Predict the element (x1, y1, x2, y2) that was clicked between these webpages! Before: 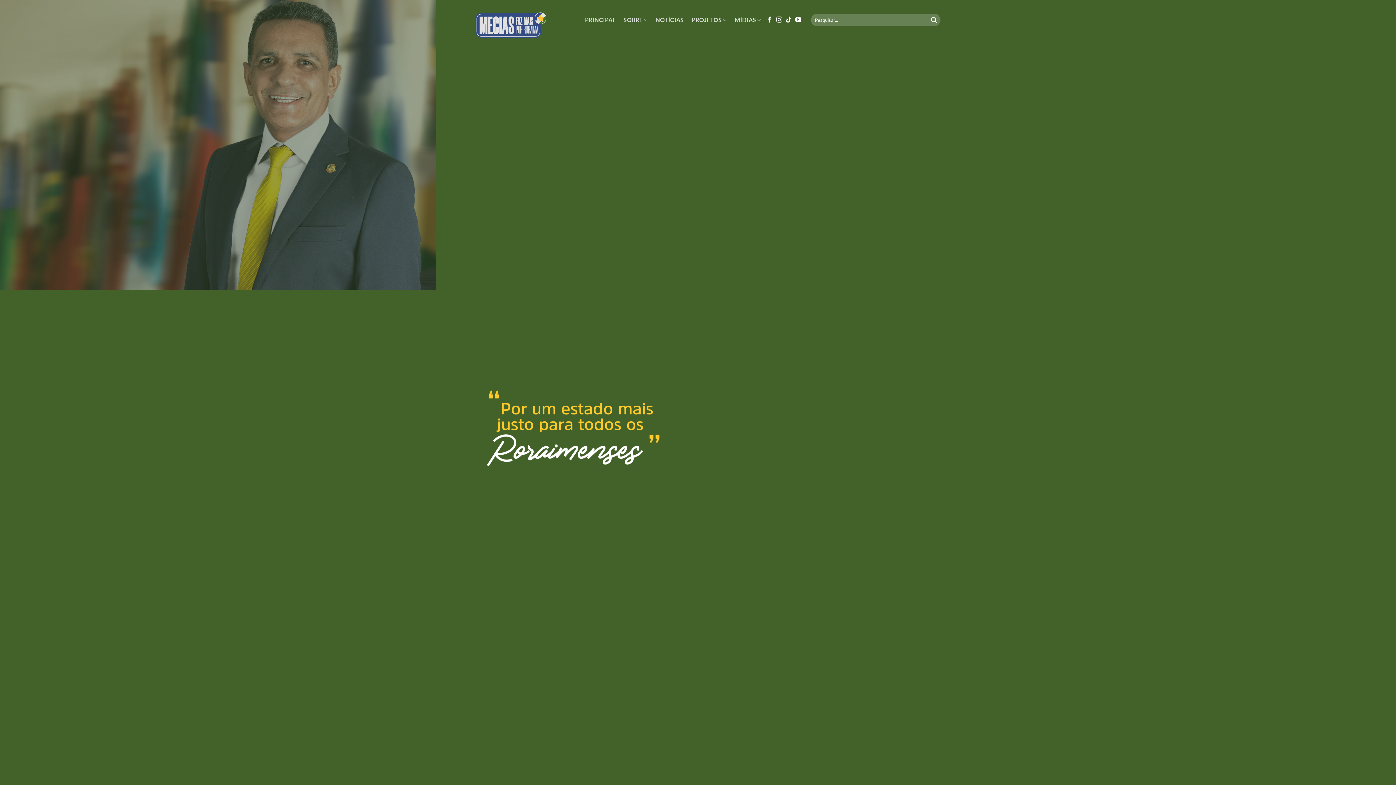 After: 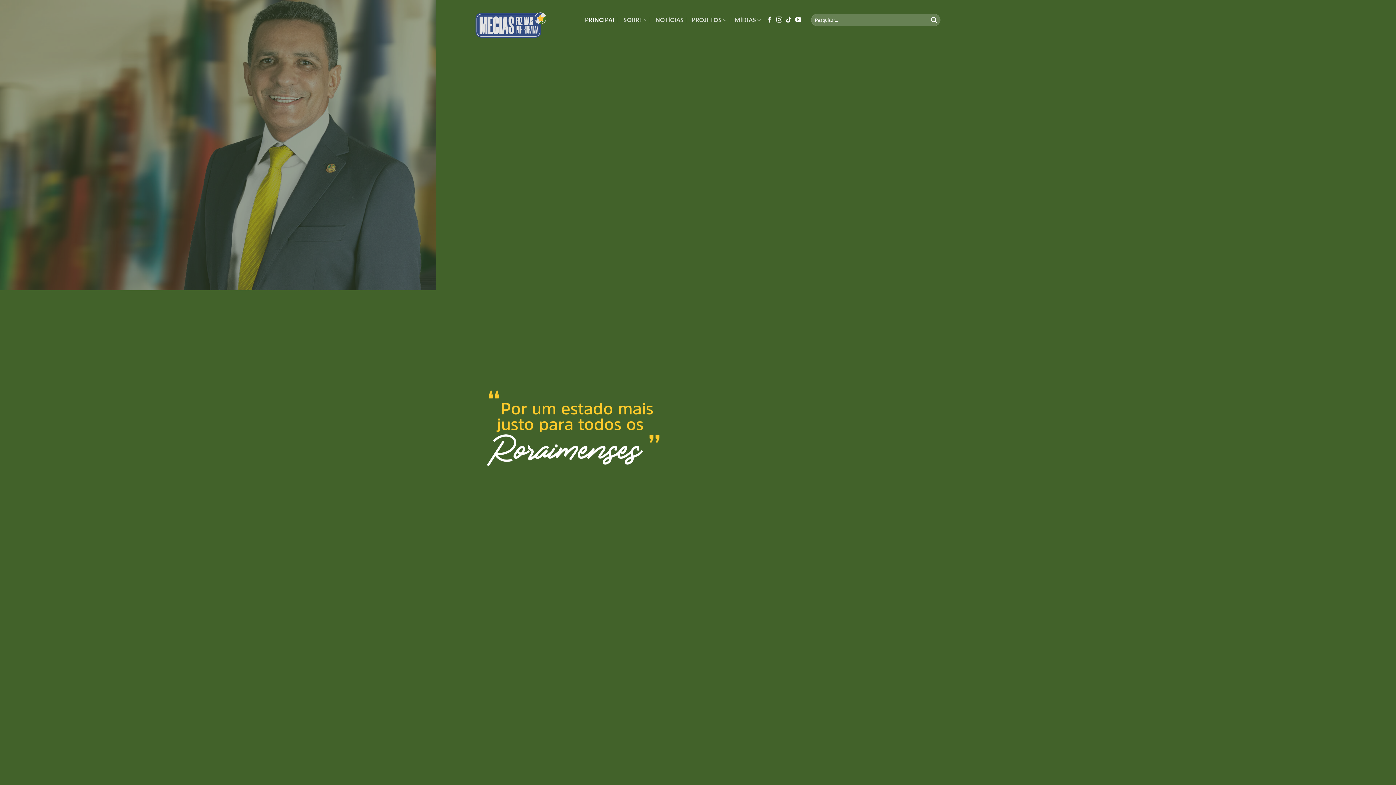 Action: bbox: (454, 0, 518, 10)